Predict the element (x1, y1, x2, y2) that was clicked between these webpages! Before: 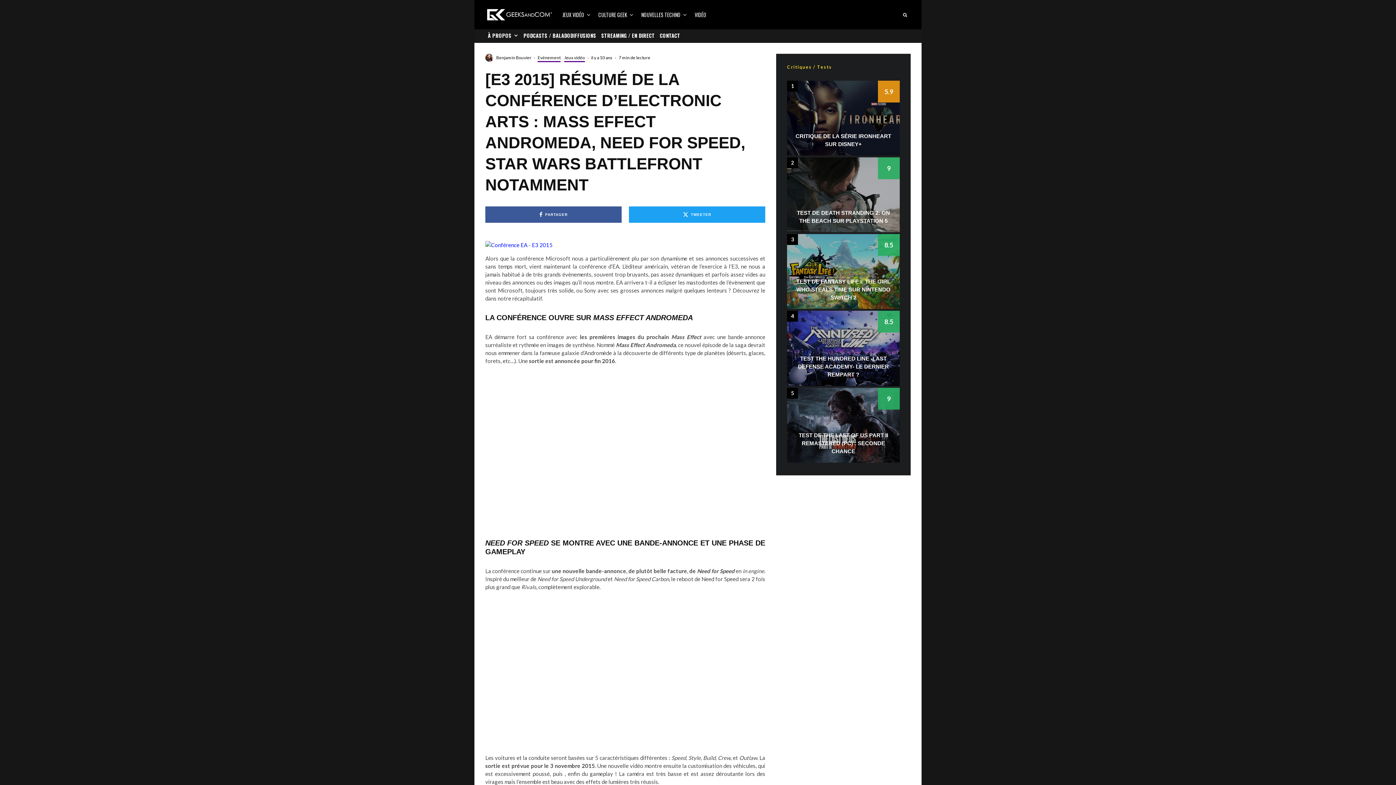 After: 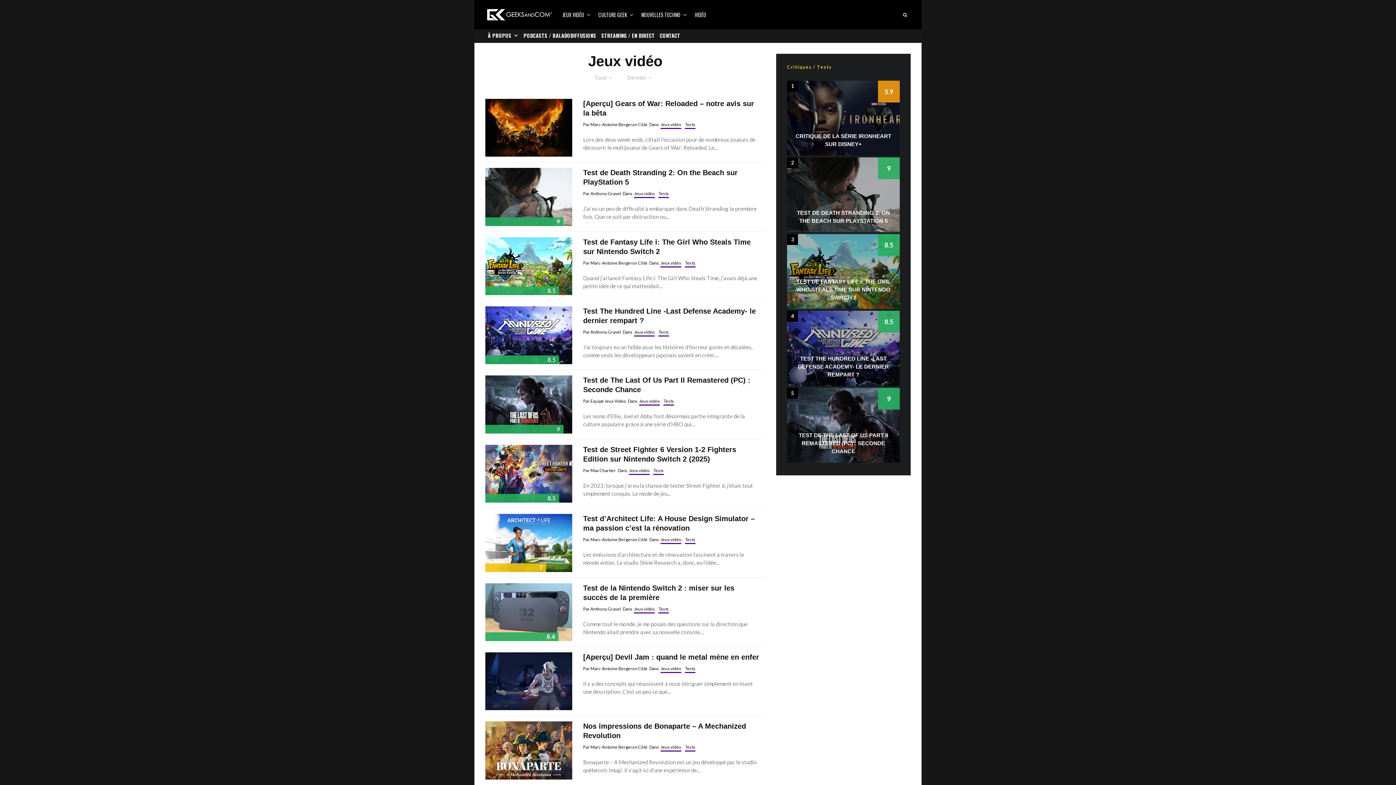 Action: label: JEUX VIDÉO bbox: (558, 0, 594, 29)